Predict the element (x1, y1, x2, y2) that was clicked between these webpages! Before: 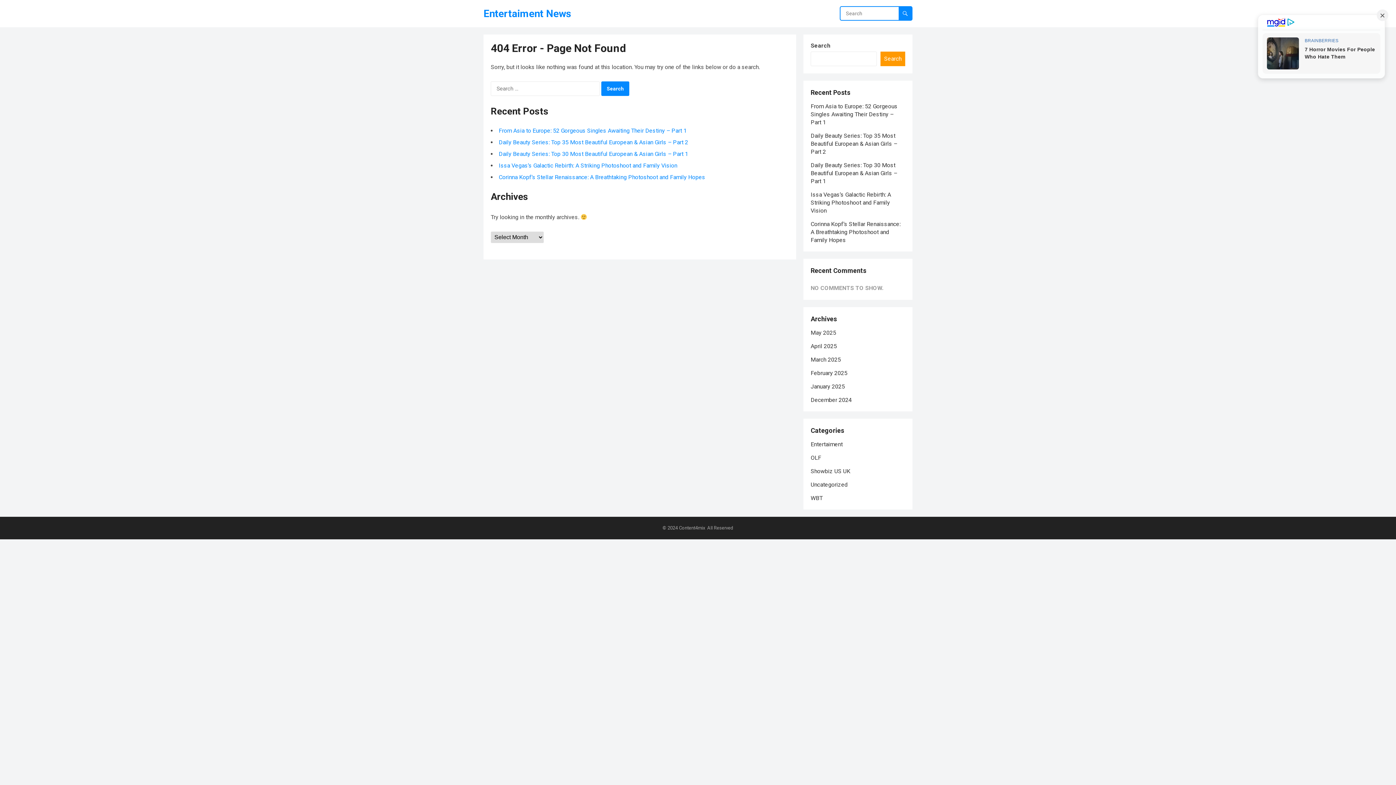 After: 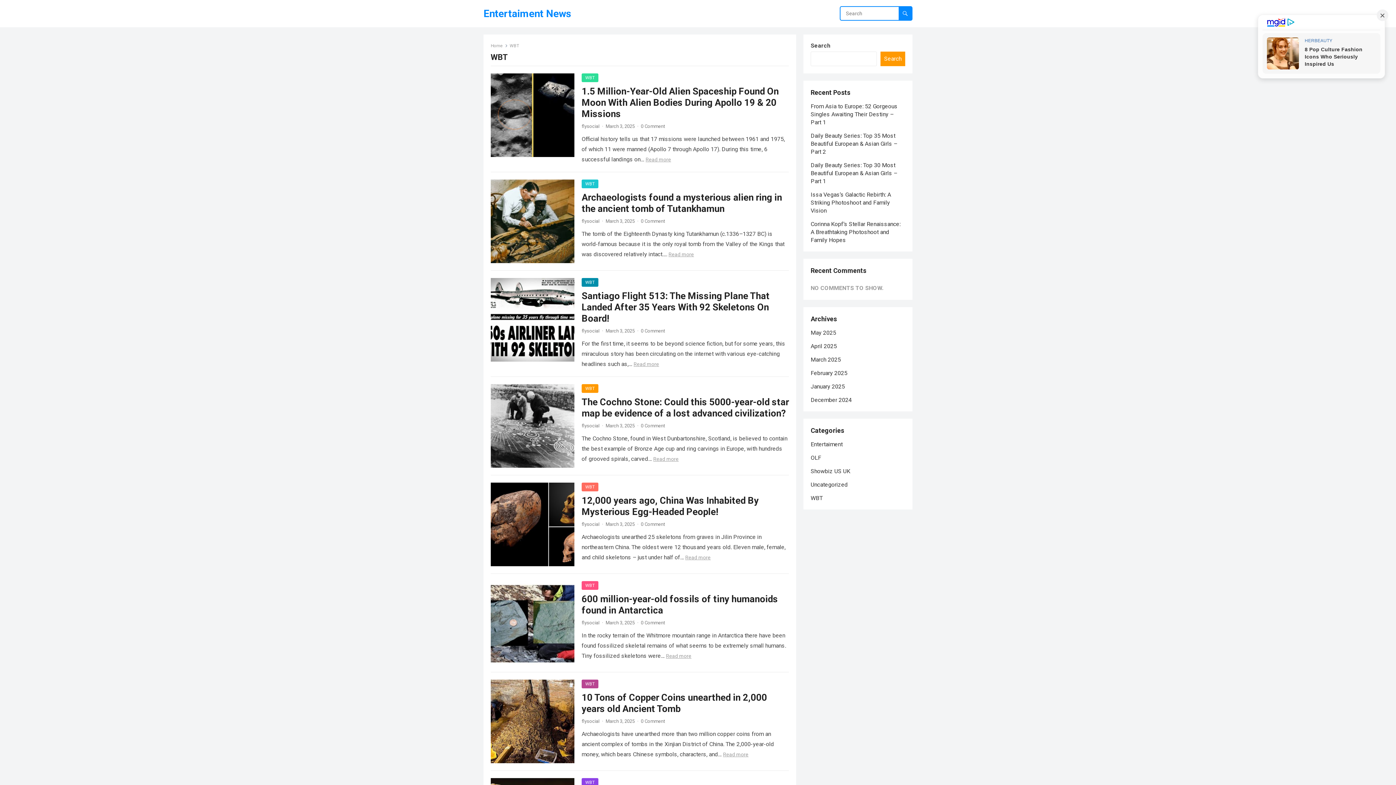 Action: bbox: (810, 494, 822, 501) label: WBT